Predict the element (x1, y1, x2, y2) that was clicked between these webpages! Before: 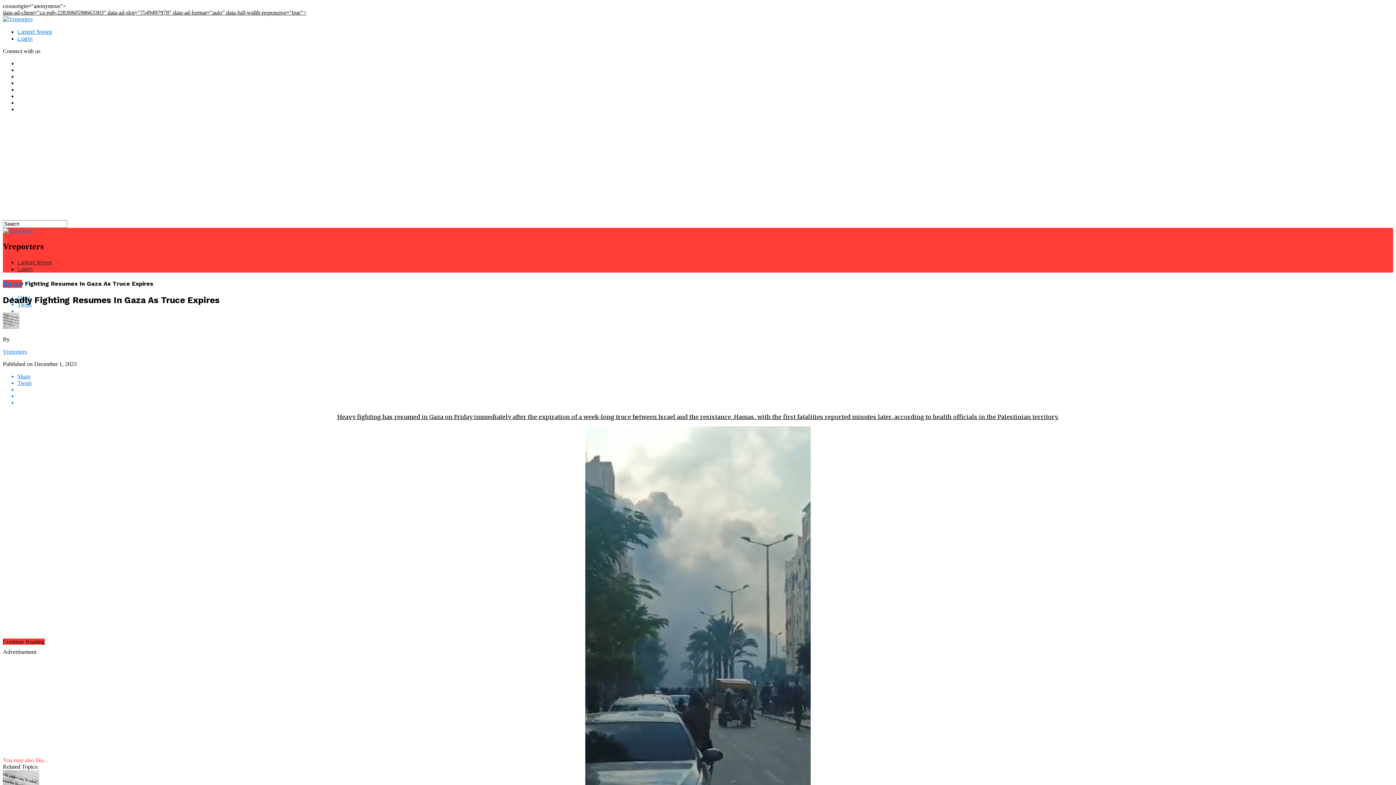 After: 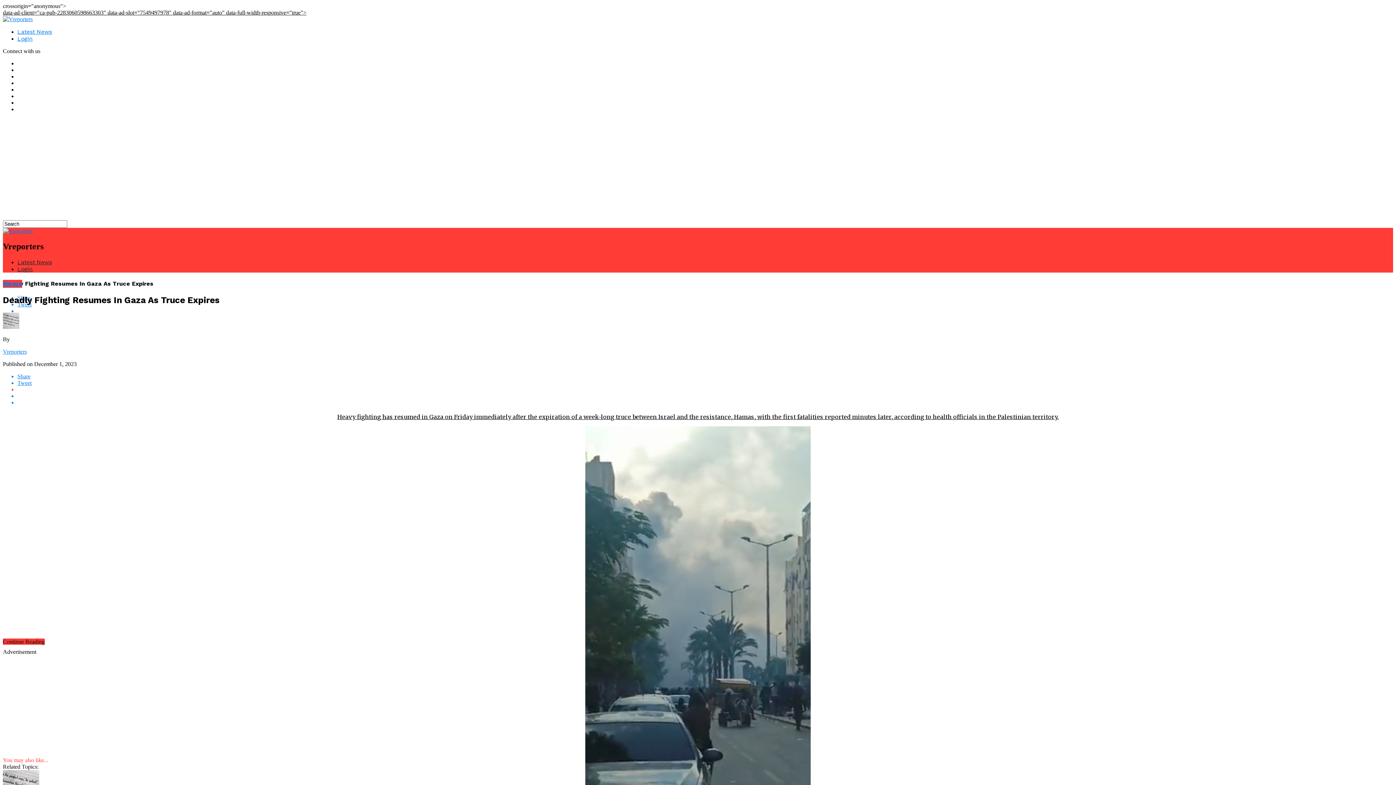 Action: bbox: (17, 386, 1393, 393)